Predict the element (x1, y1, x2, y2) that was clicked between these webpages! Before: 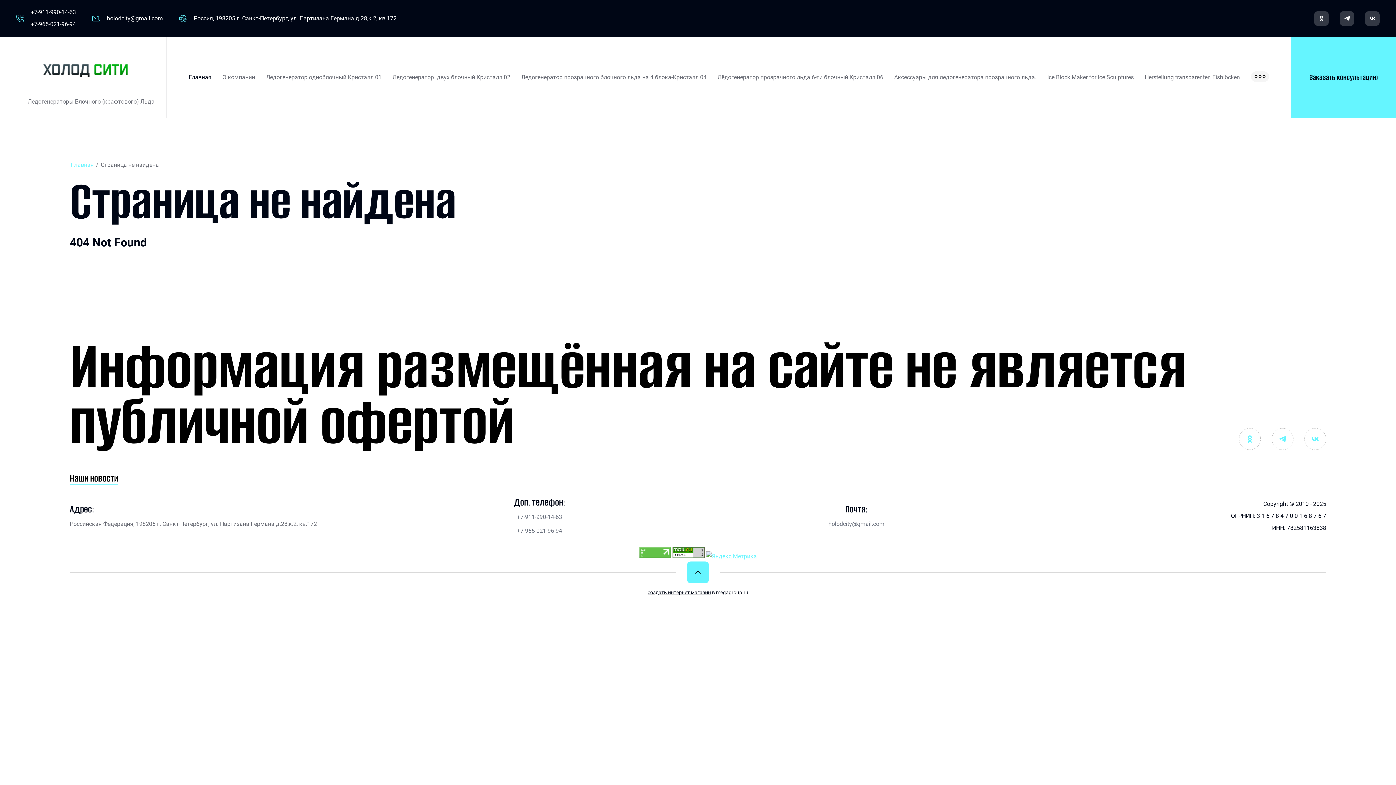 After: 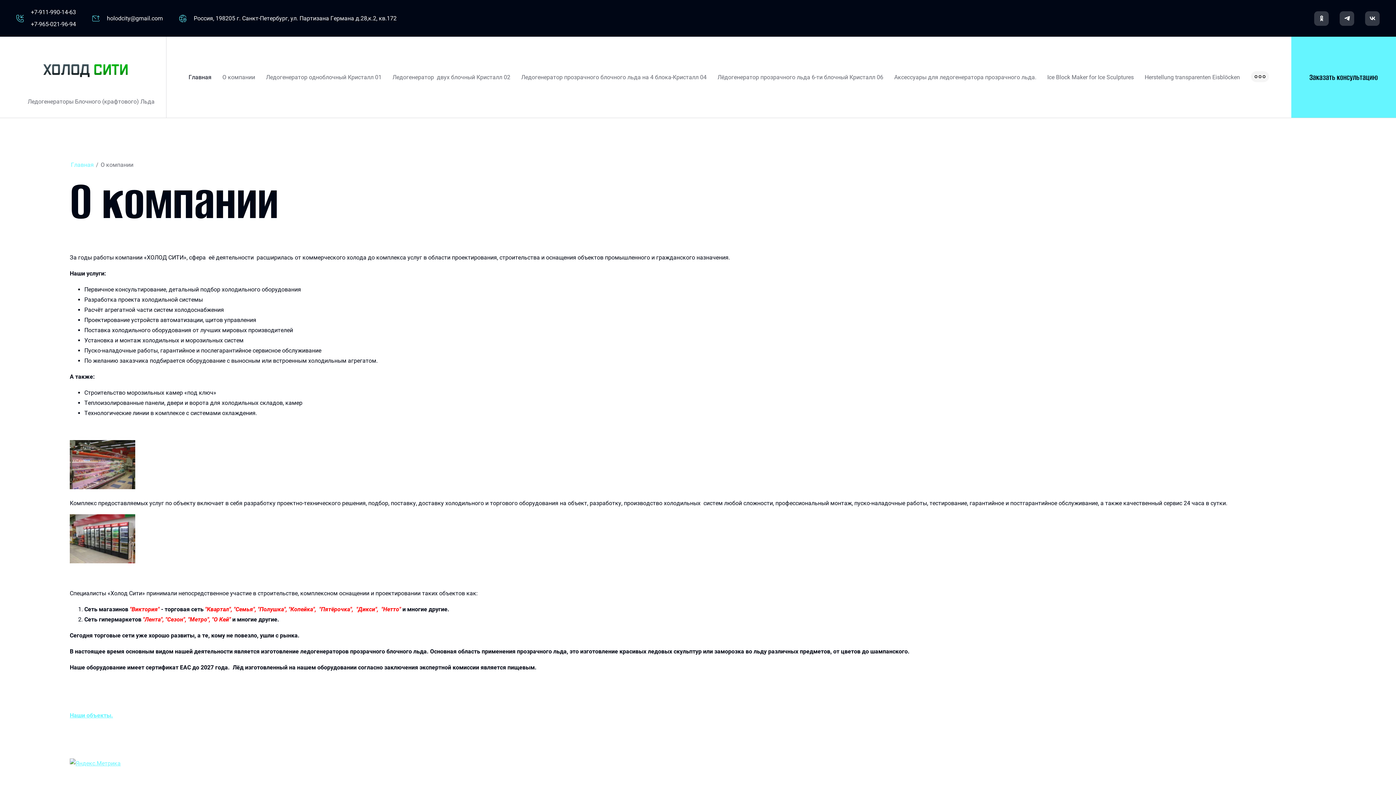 Action: bbox: (222, 72, 255, 82) label: О компании